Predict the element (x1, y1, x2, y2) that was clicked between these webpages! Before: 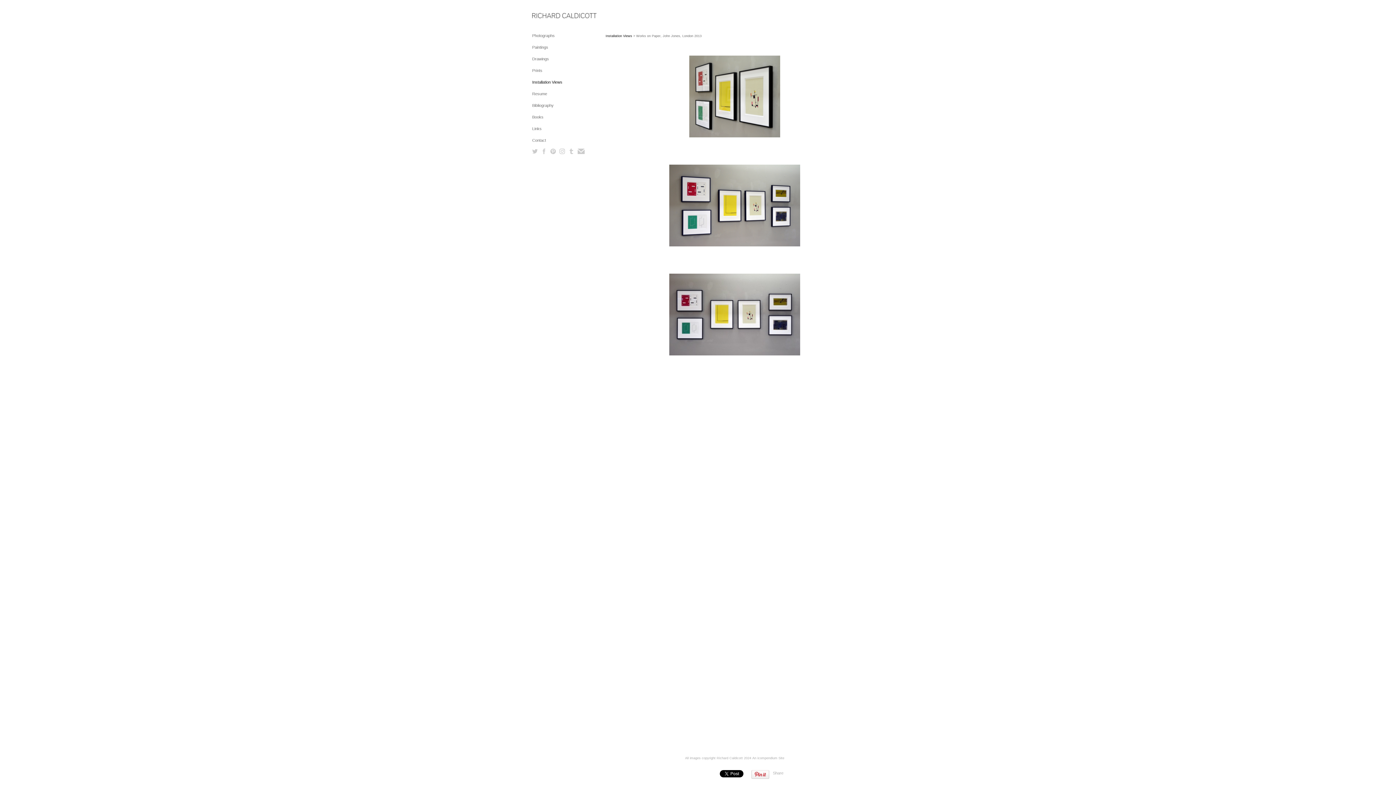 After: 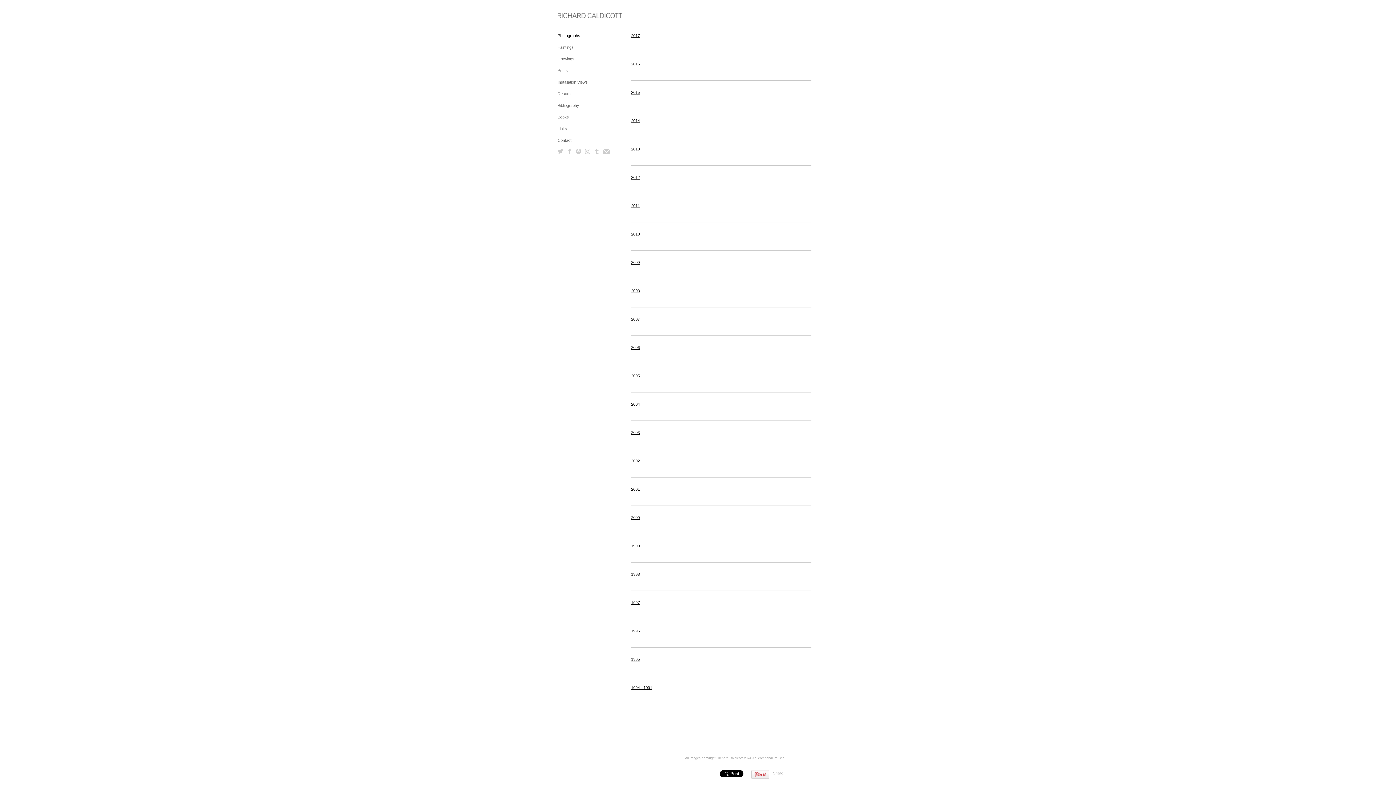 Action: bbox: (532, 33, 554, 37) label: Photographs